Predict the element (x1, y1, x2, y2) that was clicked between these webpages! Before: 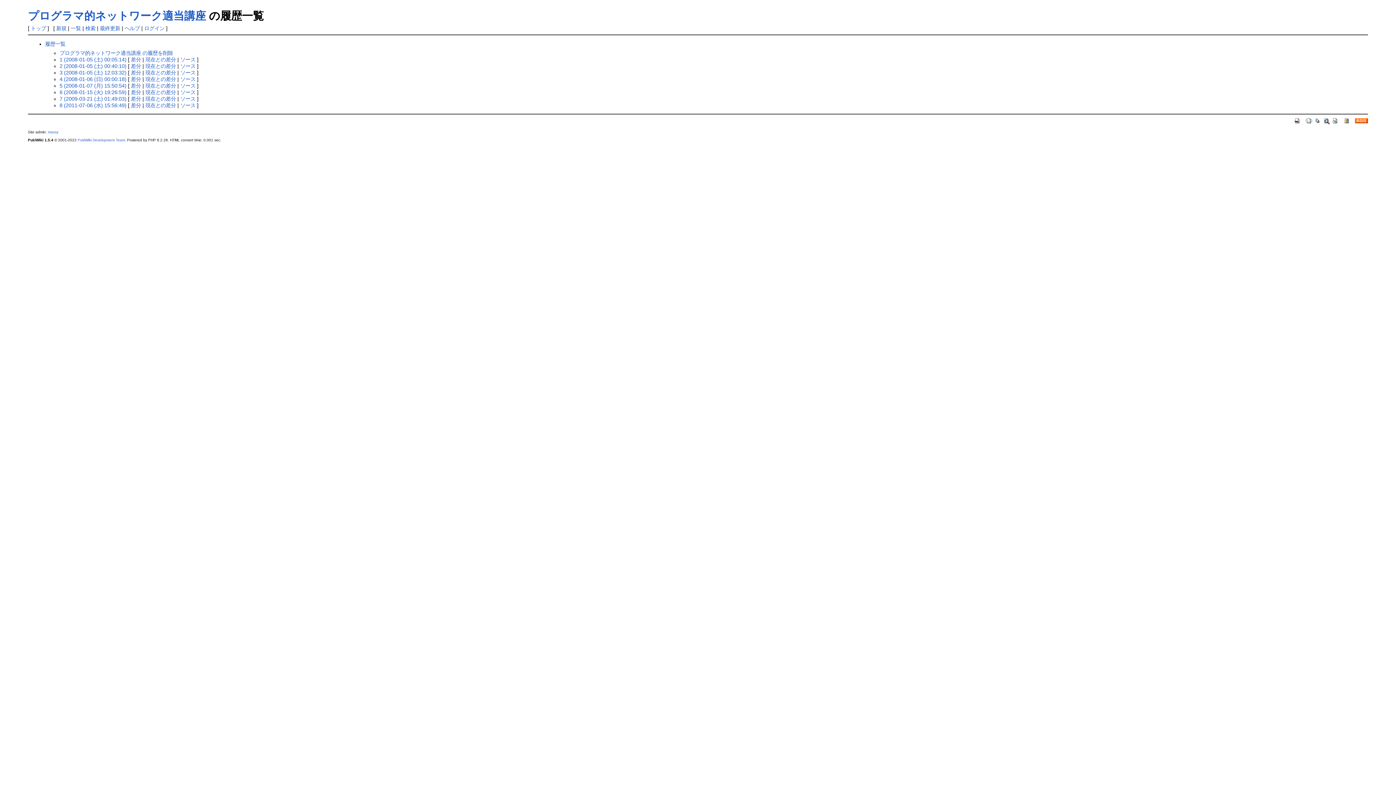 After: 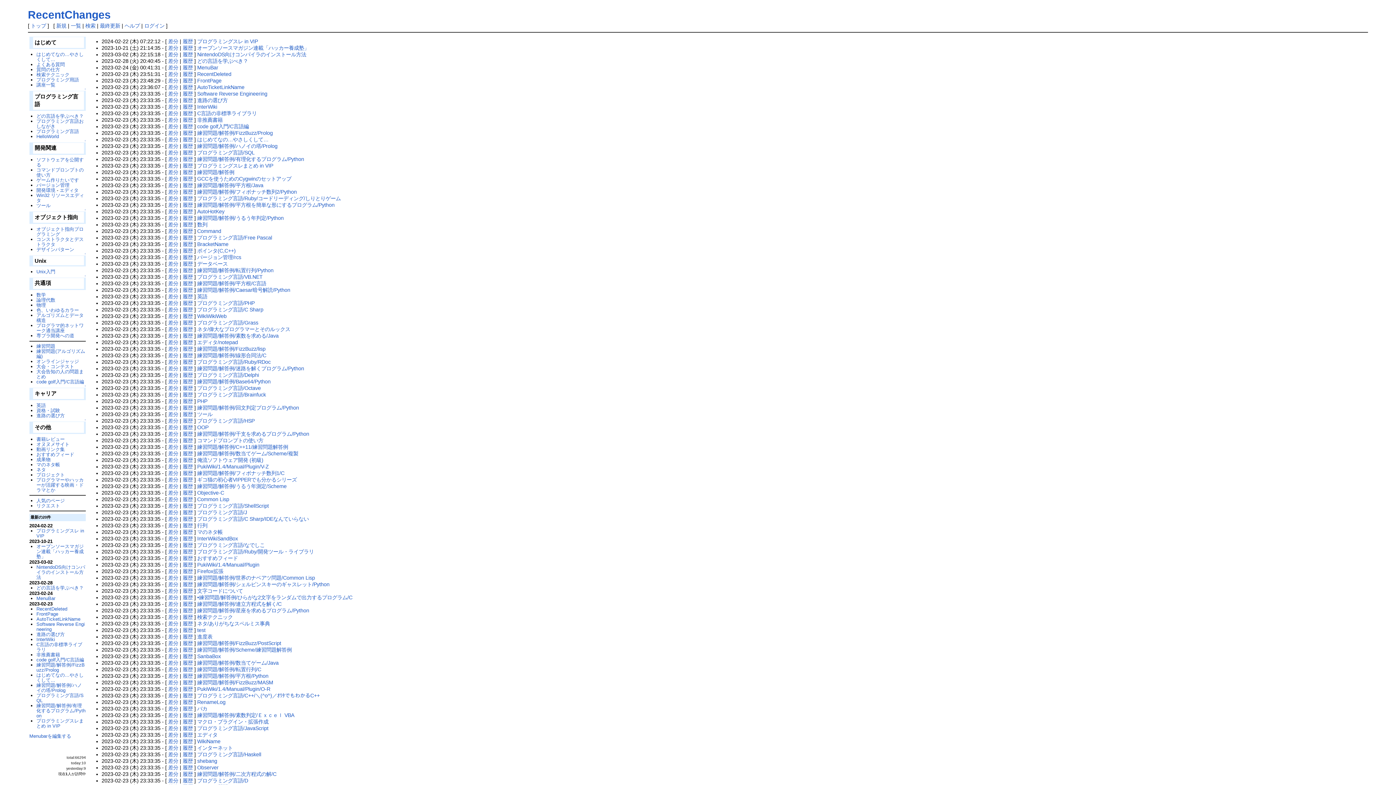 Action: bbox: (1332, 117, 1339, 123)